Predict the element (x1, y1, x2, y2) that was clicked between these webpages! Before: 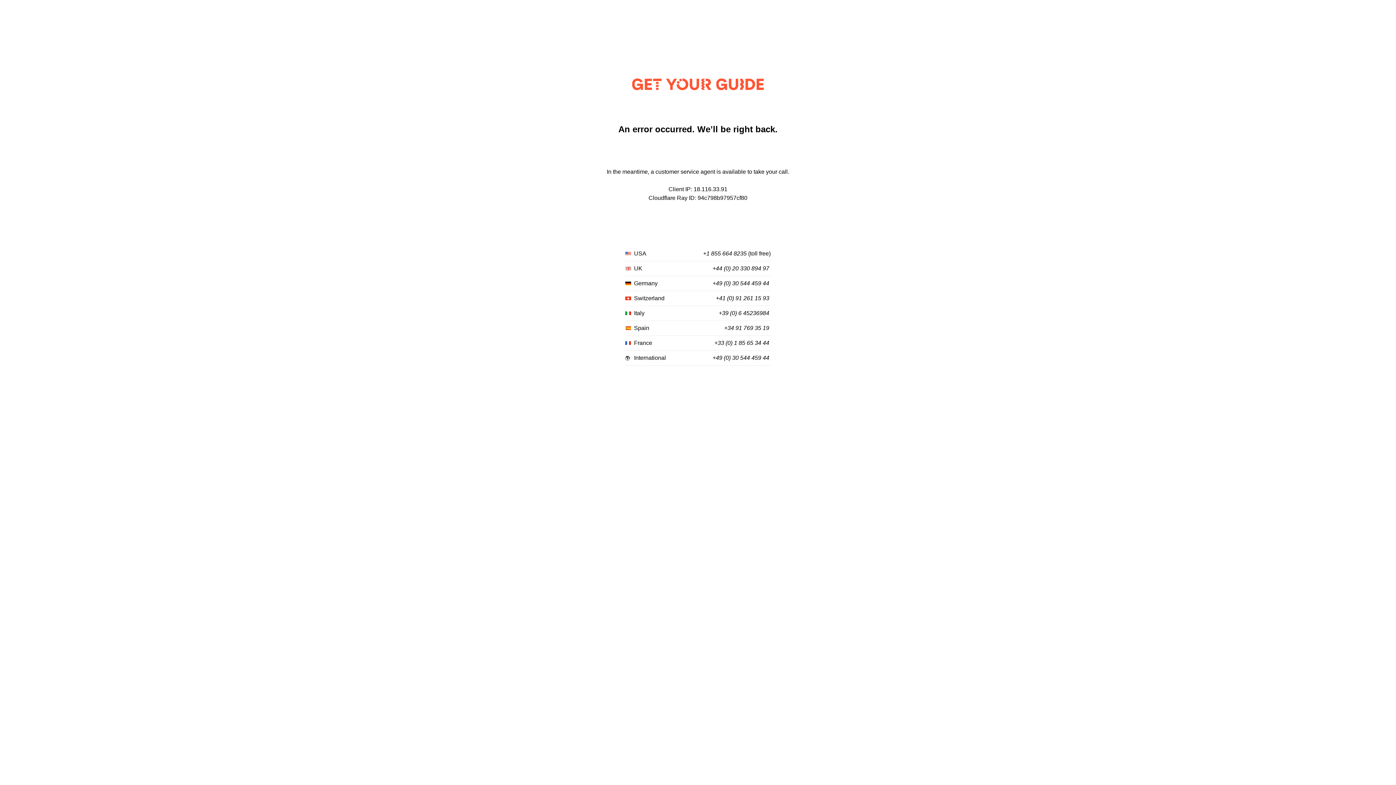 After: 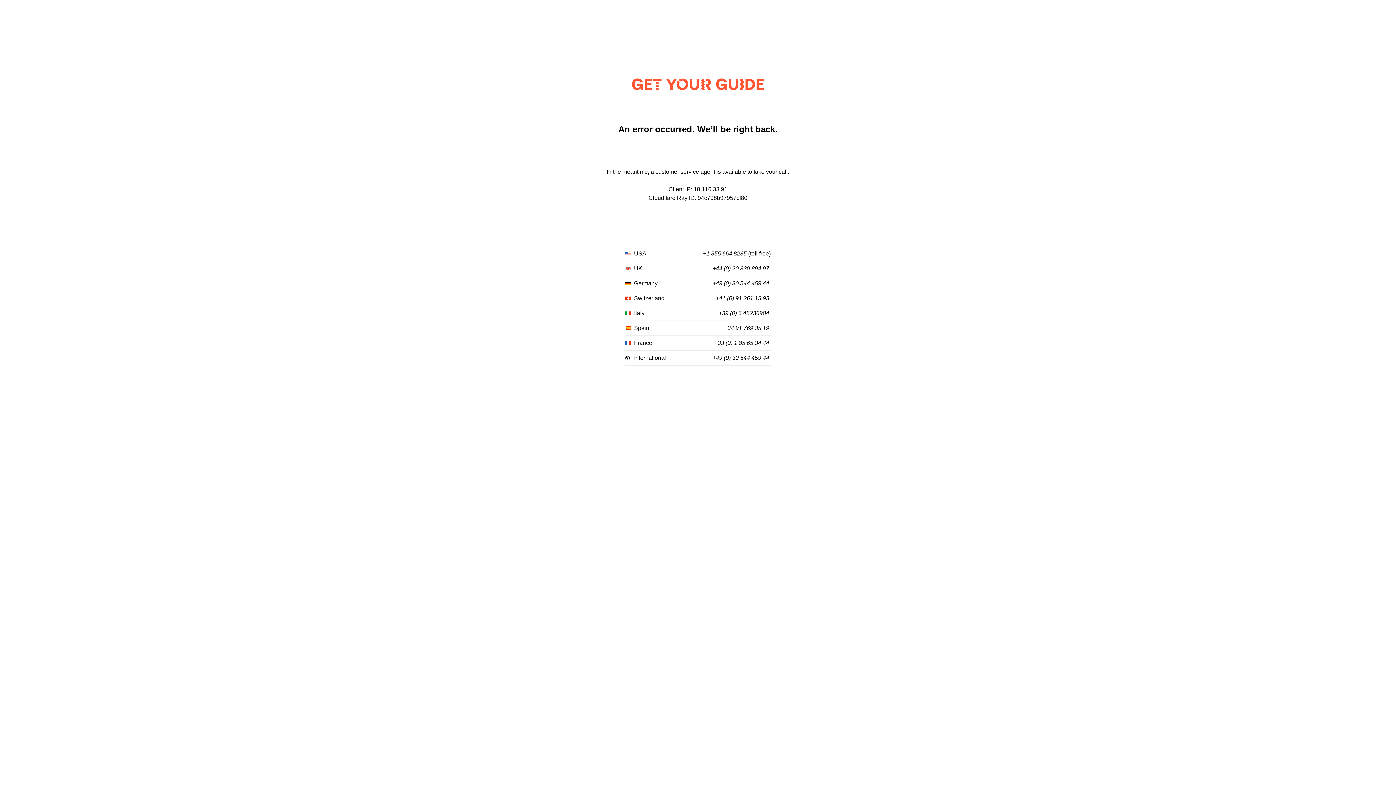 Action: label: +44 (0) 20 330 894 97 bbox: (712, 265, 769, 272)